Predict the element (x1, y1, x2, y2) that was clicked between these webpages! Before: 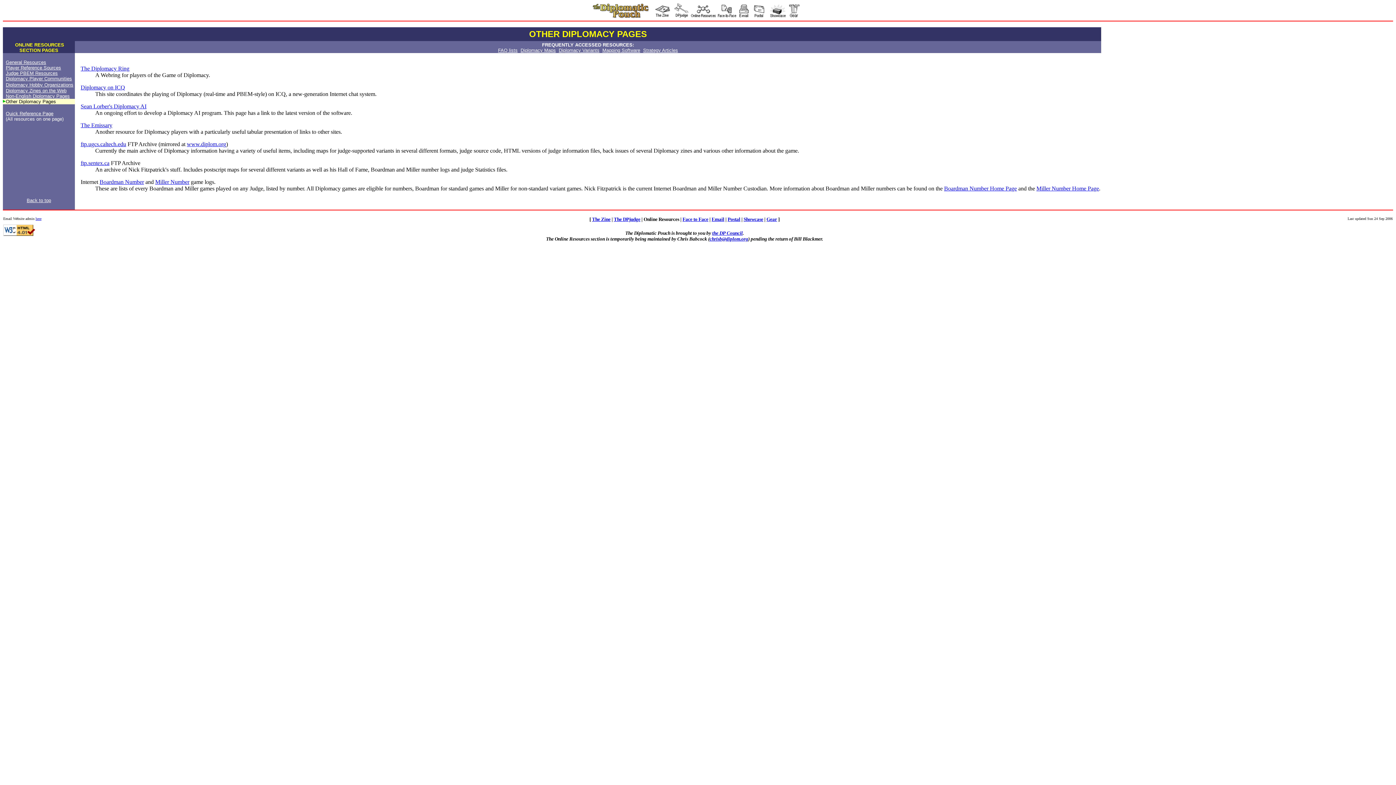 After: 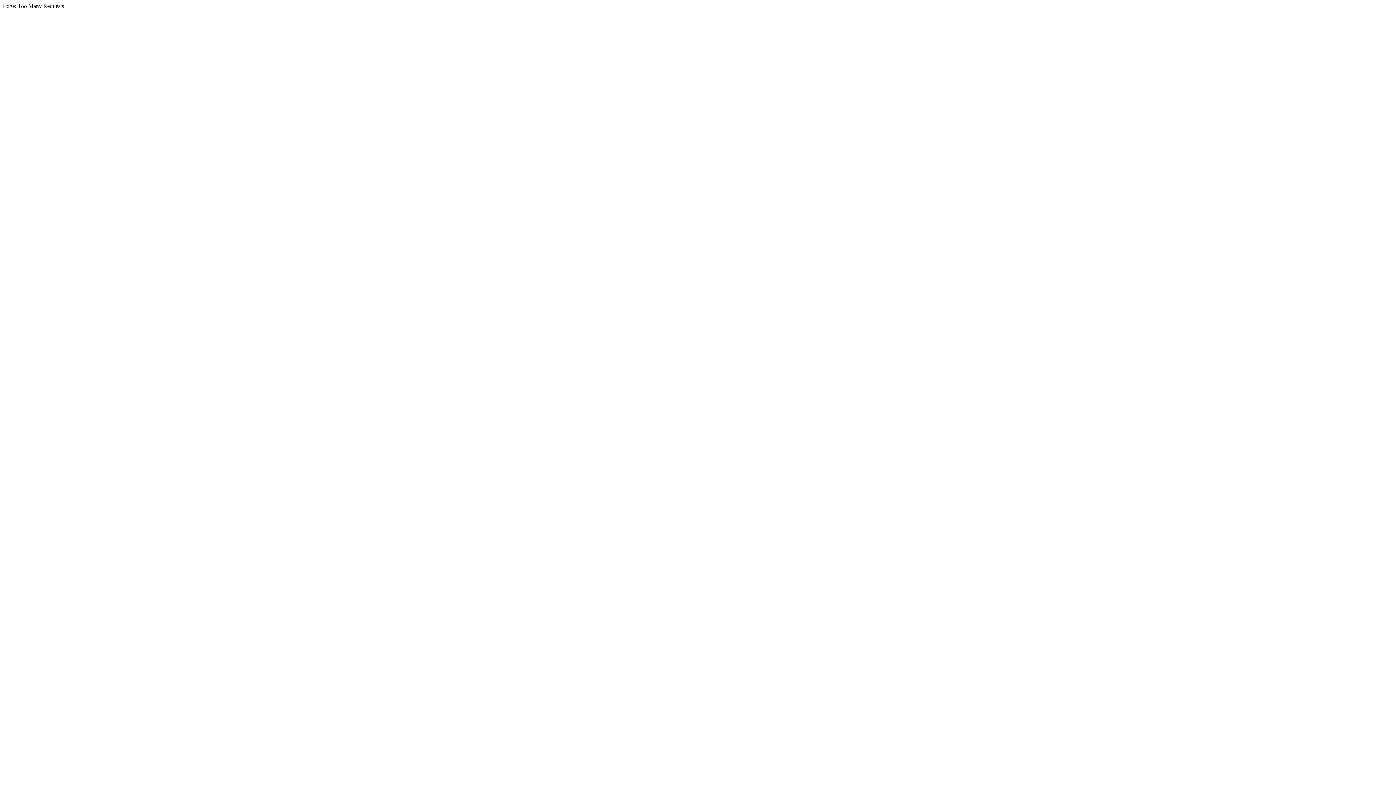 Action: bbox: (80, 122, 112, 128) label: The Emissary